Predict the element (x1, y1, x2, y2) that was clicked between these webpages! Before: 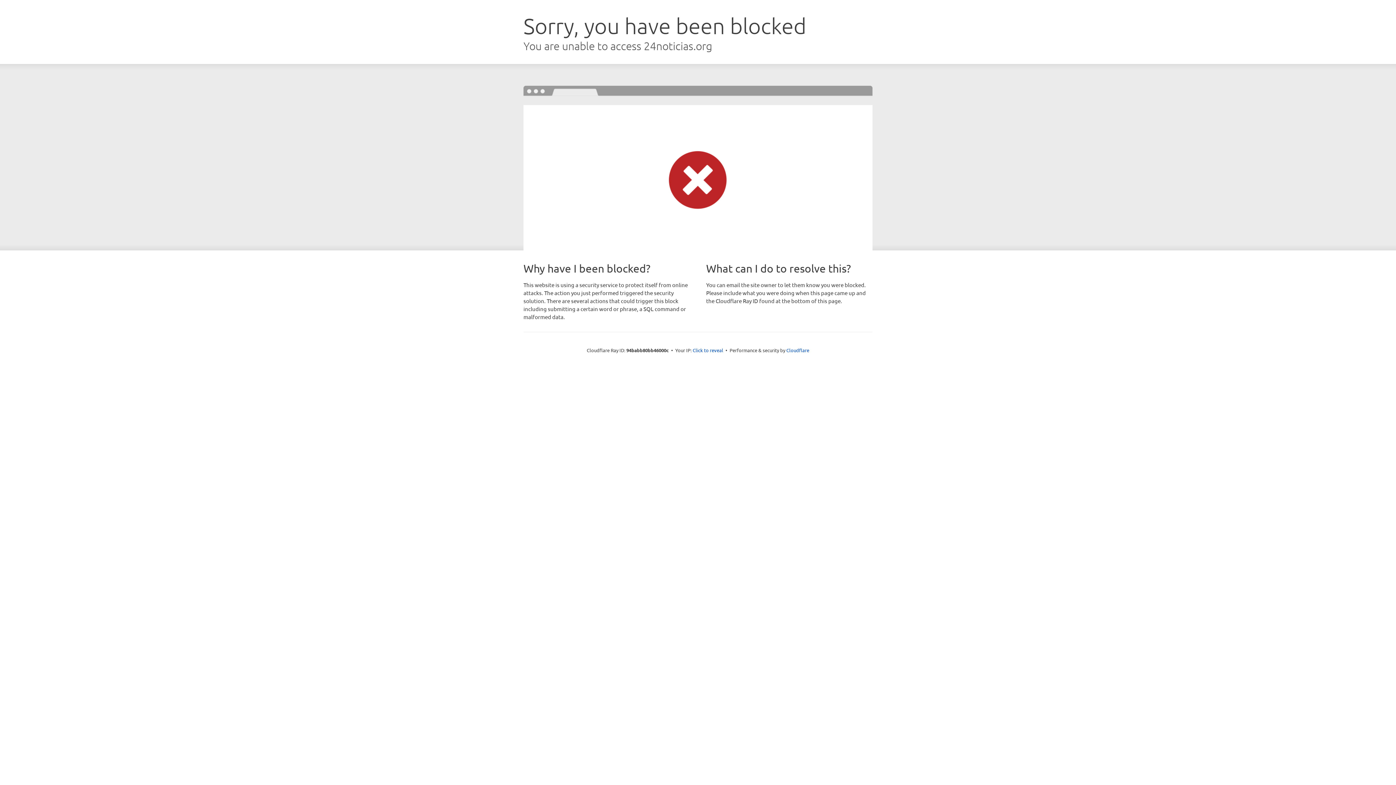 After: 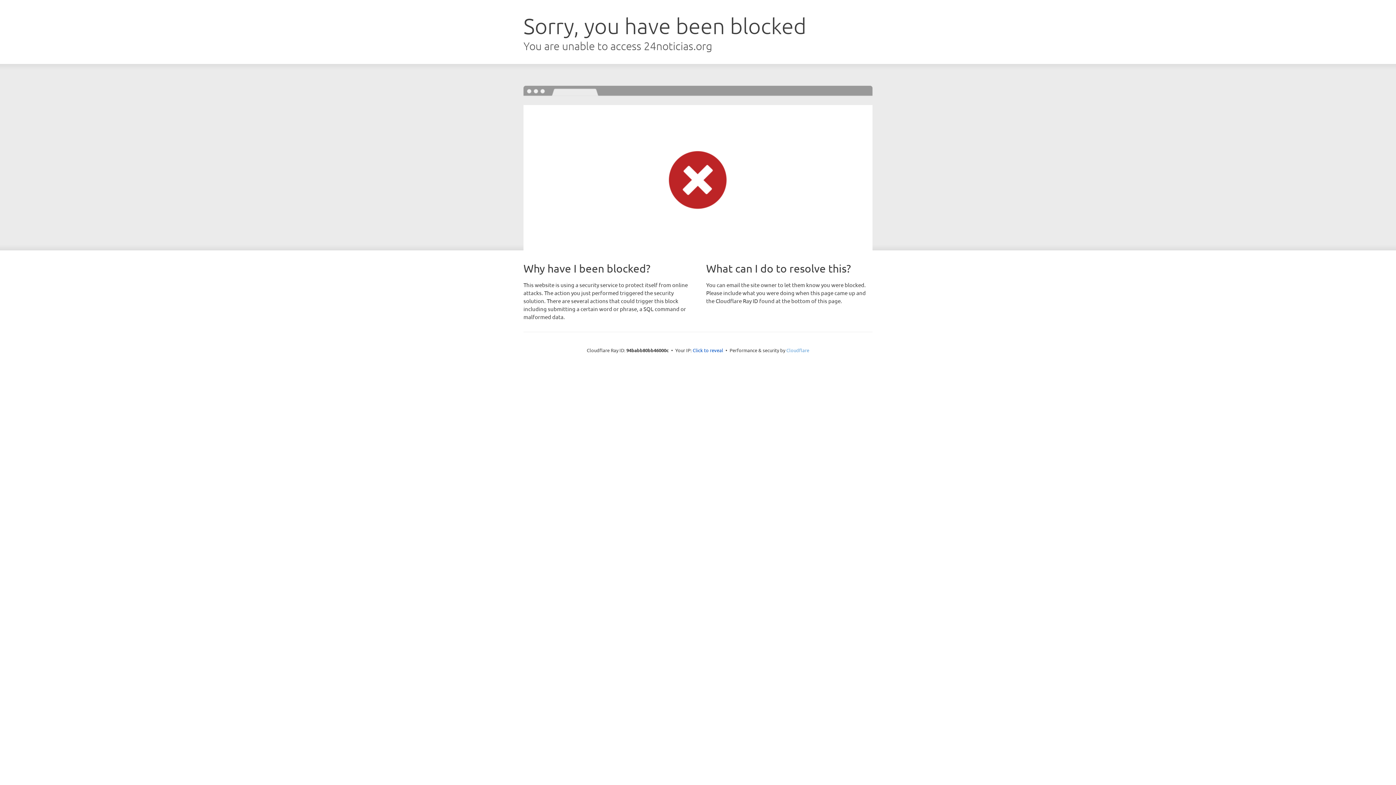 Action: bbox: (786, 347, 809, 353) label: Cloudflare